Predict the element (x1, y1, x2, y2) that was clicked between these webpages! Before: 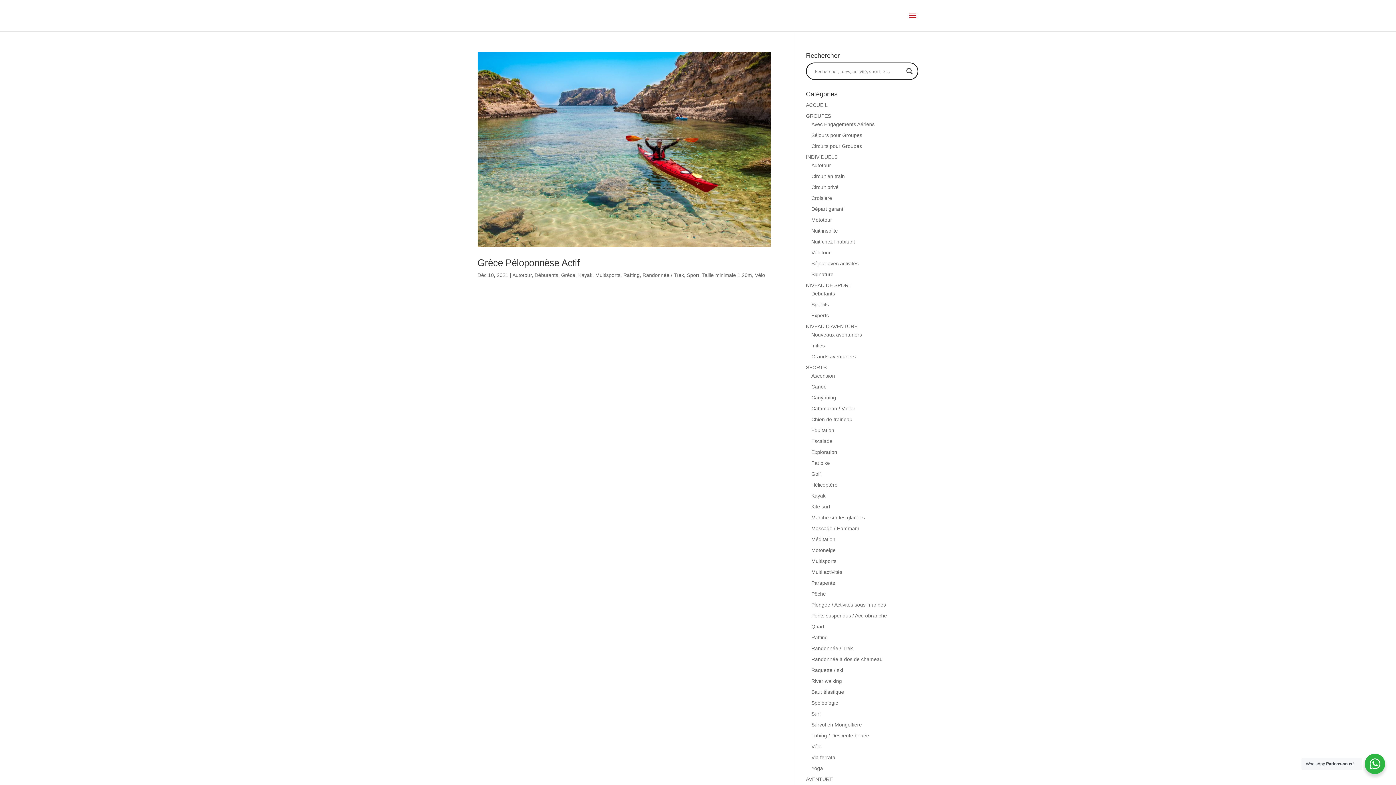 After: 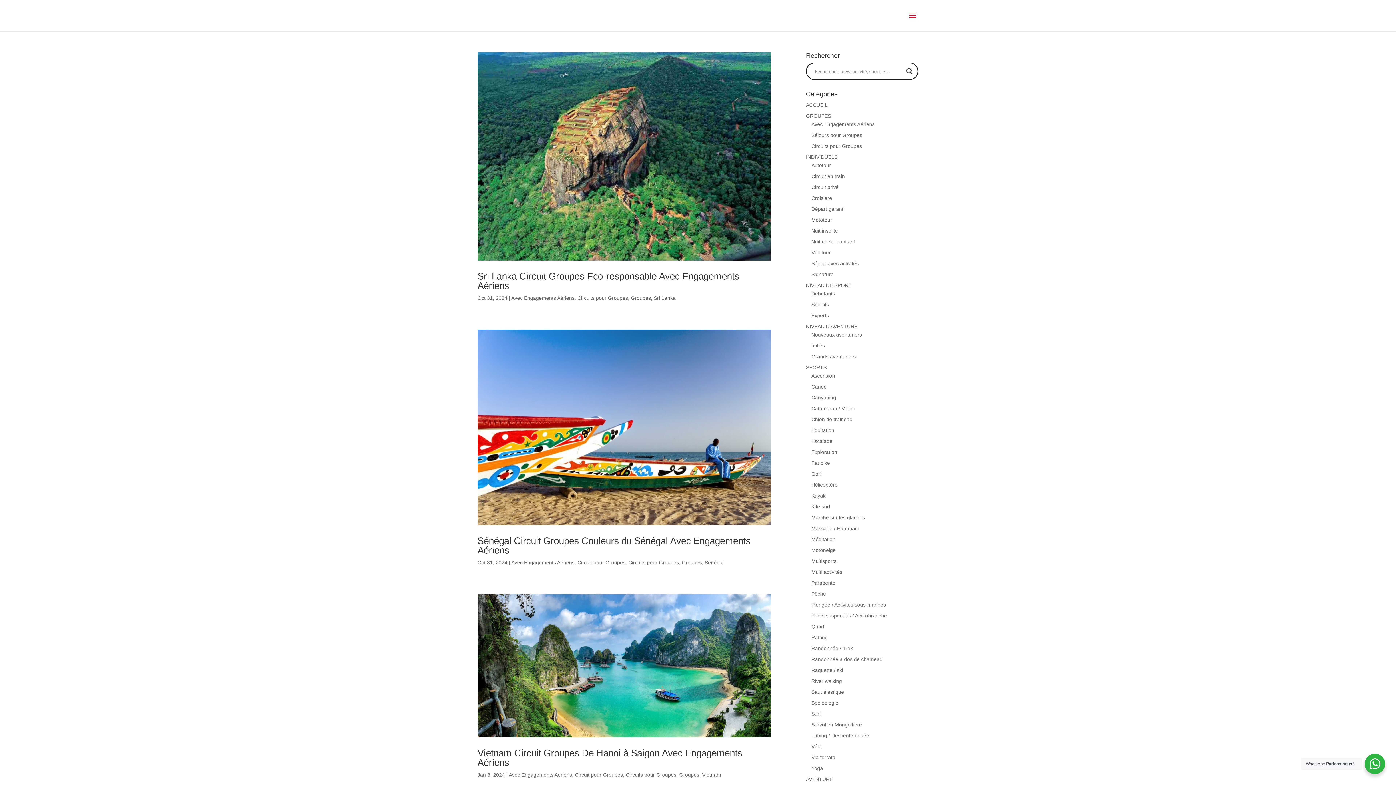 Action: bbox: (811, 143, 862, 149) label: Circuits pour Groupes